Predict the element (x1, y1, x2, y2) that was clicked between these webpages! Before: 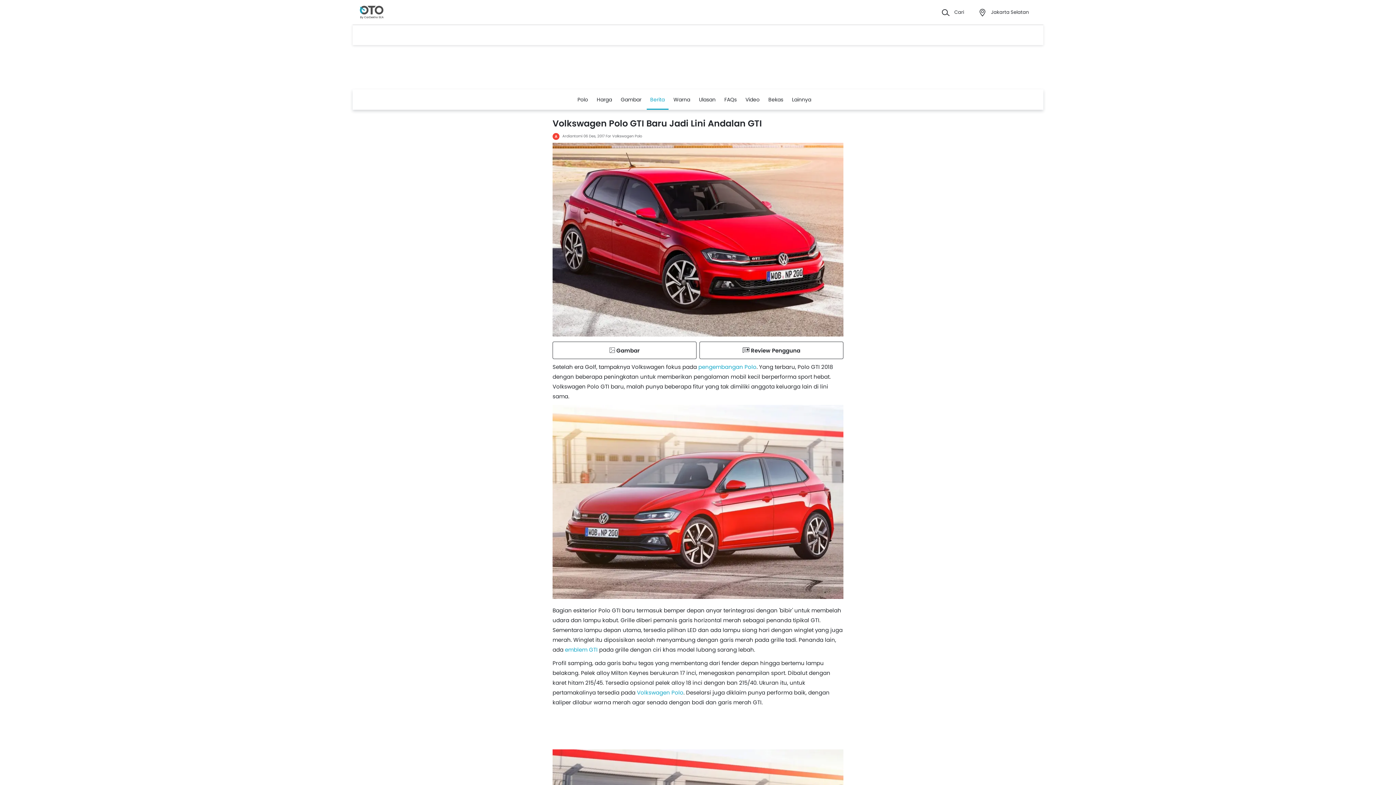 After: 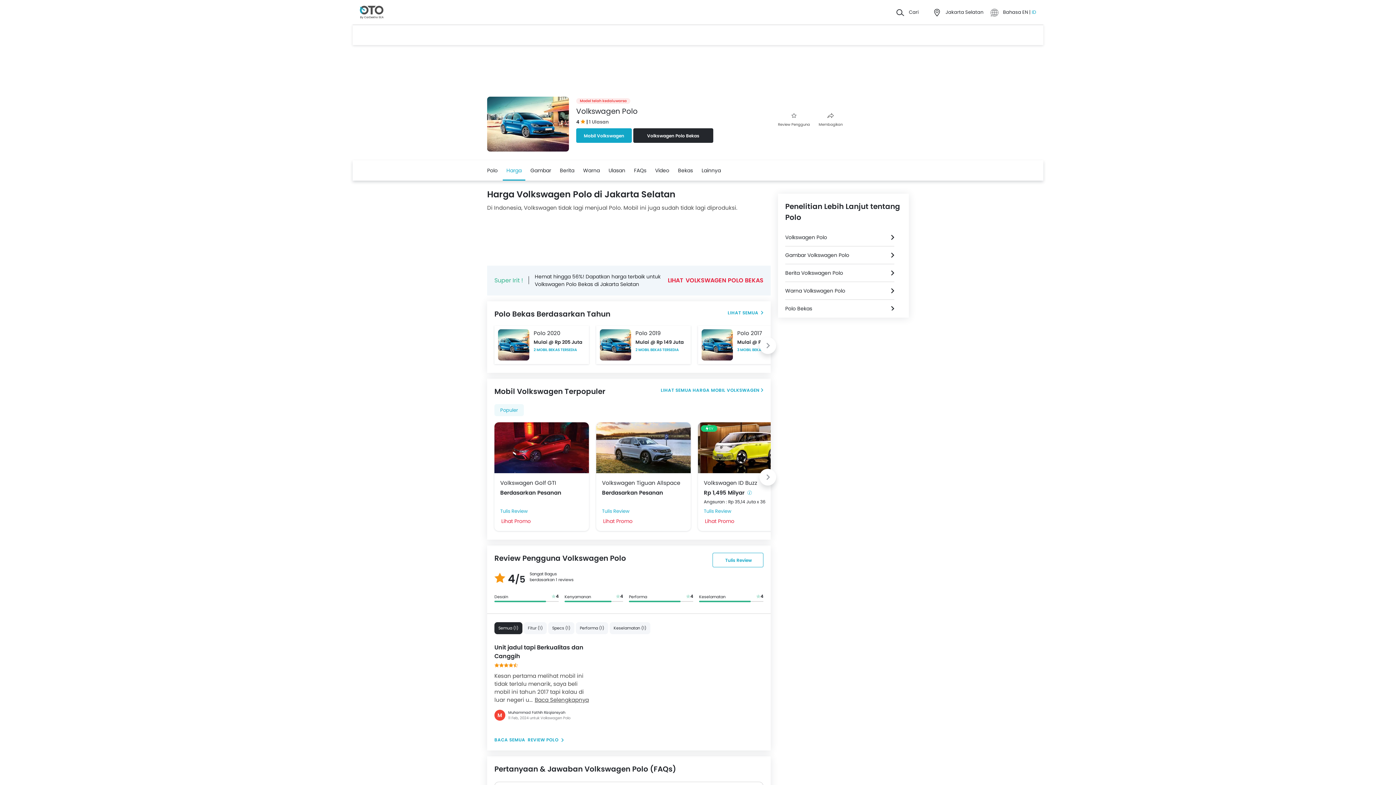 Action: label: Harga bbox: (596, 89, 612, 109)